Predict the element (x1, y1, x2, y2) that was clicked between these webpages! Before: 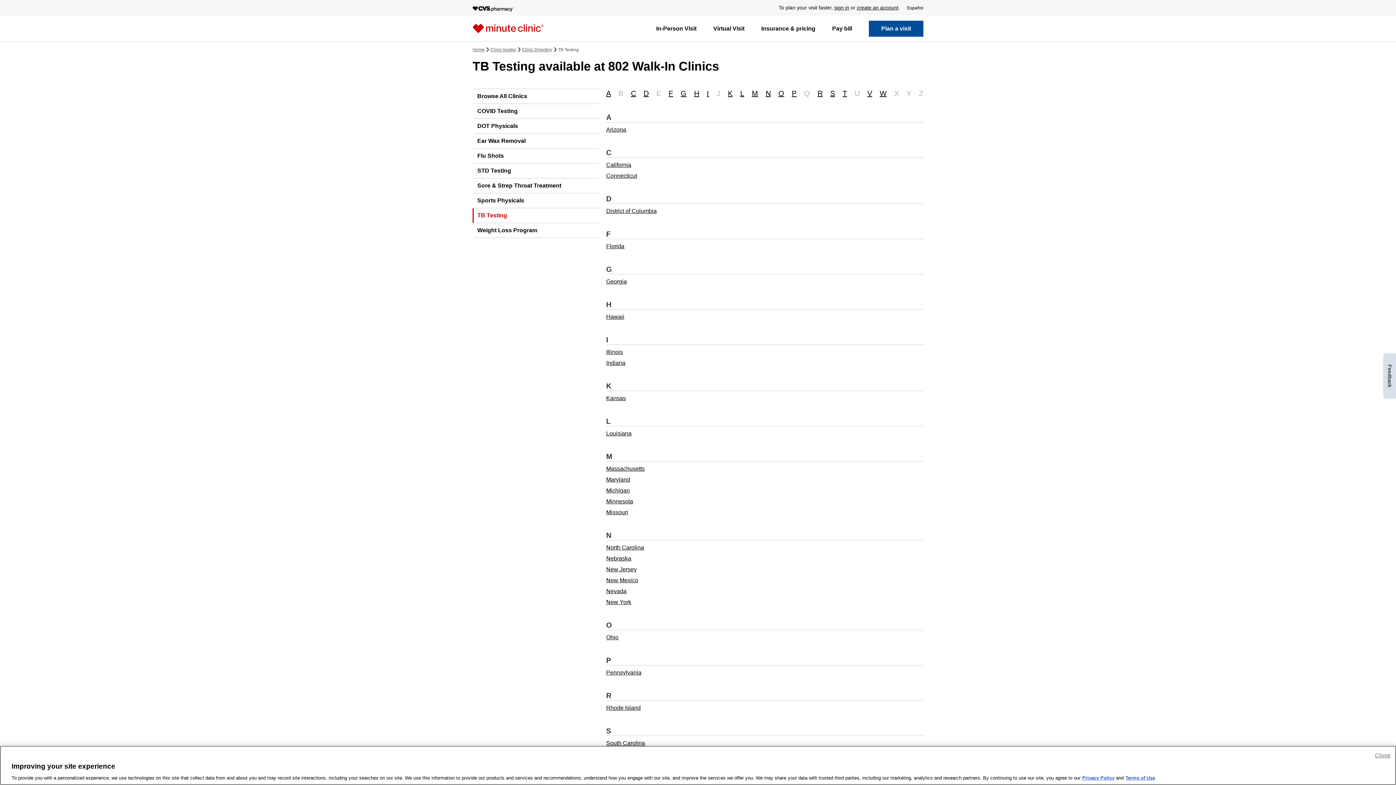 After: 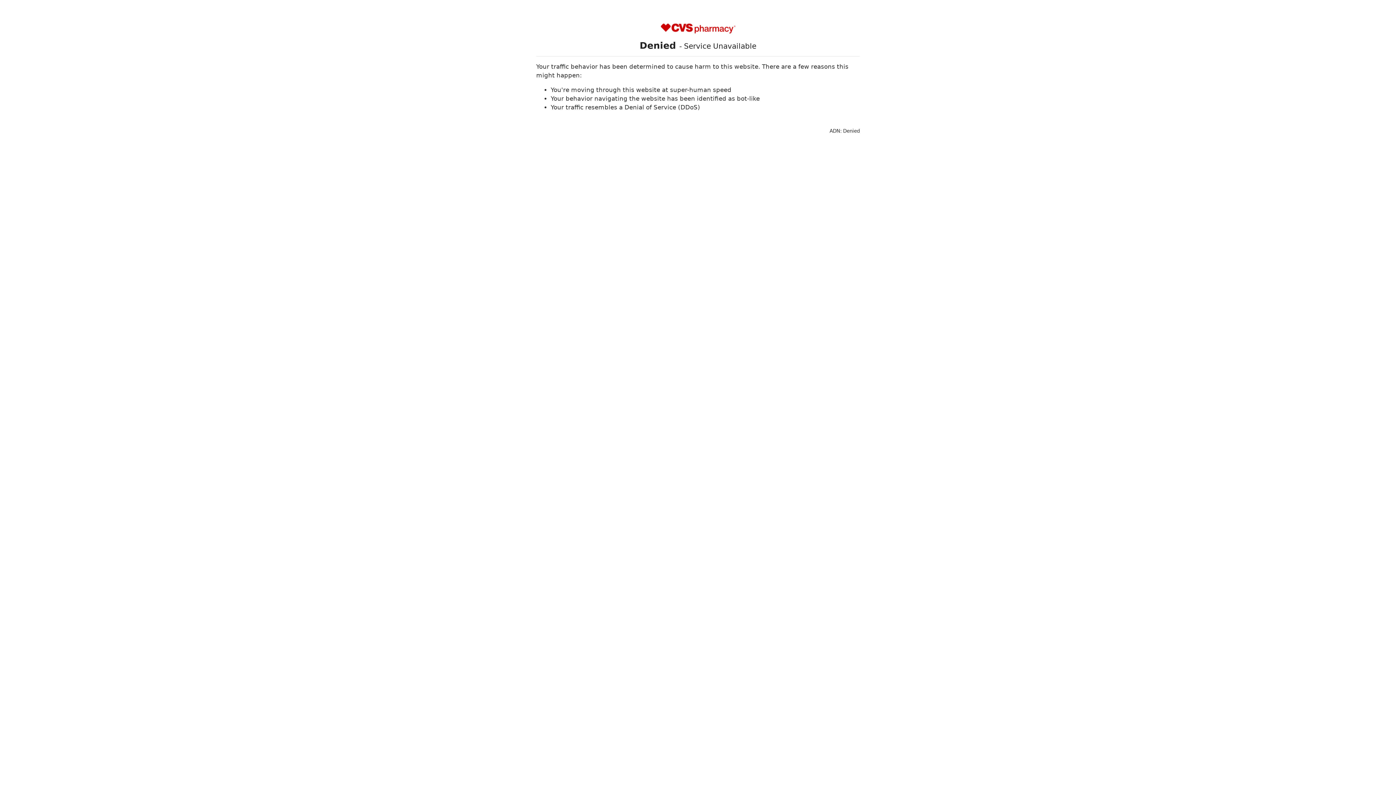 Action: label: Nebraska bbox: (606, 555, 631, 562)